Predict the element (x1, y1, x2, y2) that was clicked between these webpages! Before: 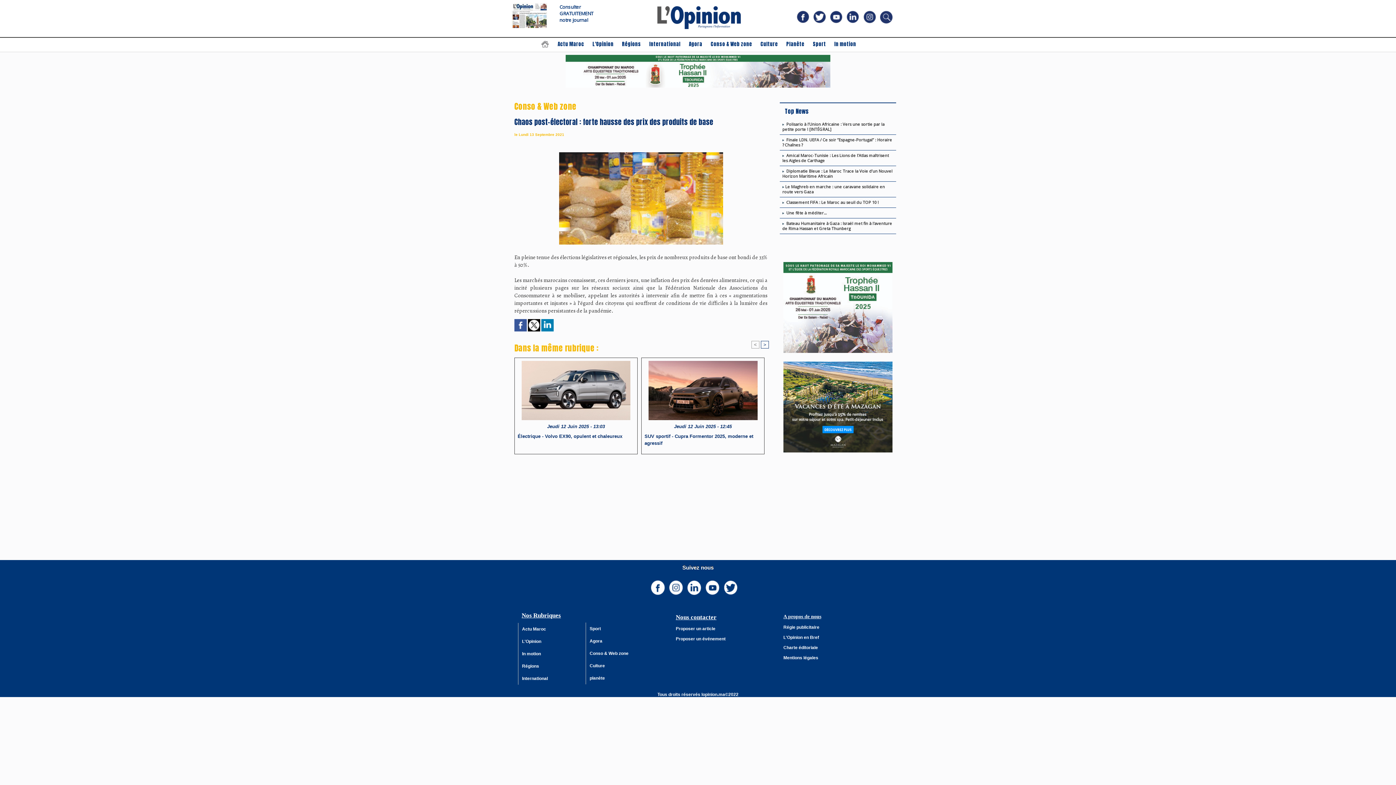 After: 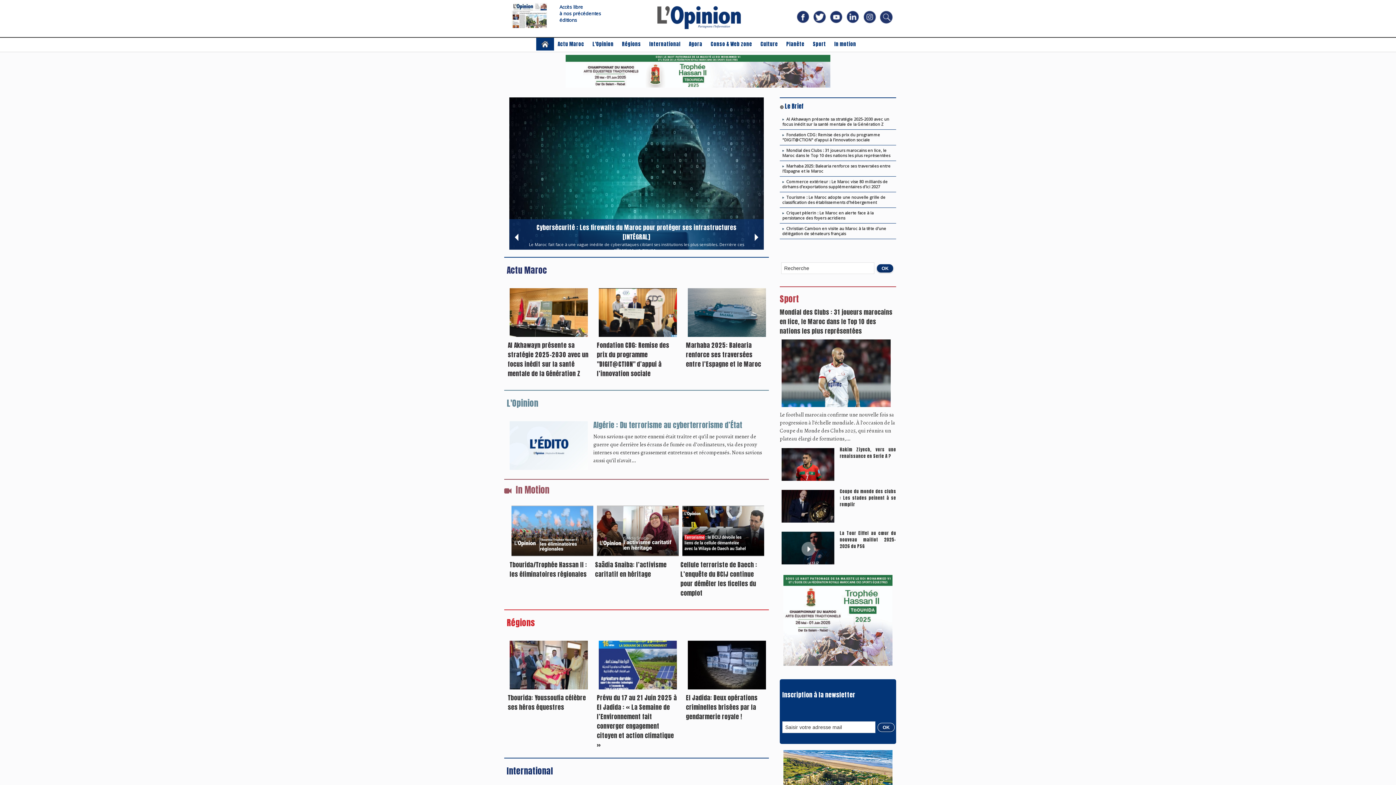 Action: bbox: (536, 37, 554, 50) label:  